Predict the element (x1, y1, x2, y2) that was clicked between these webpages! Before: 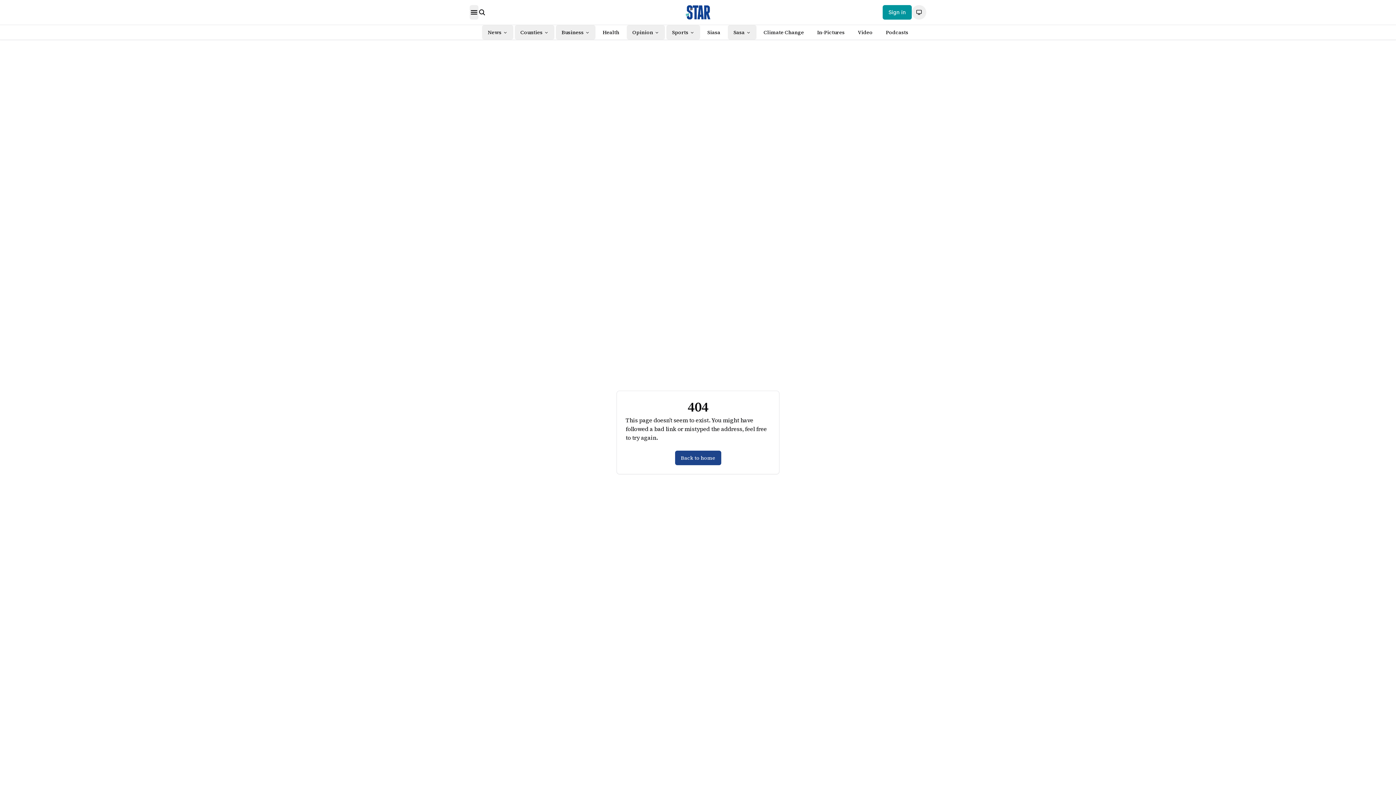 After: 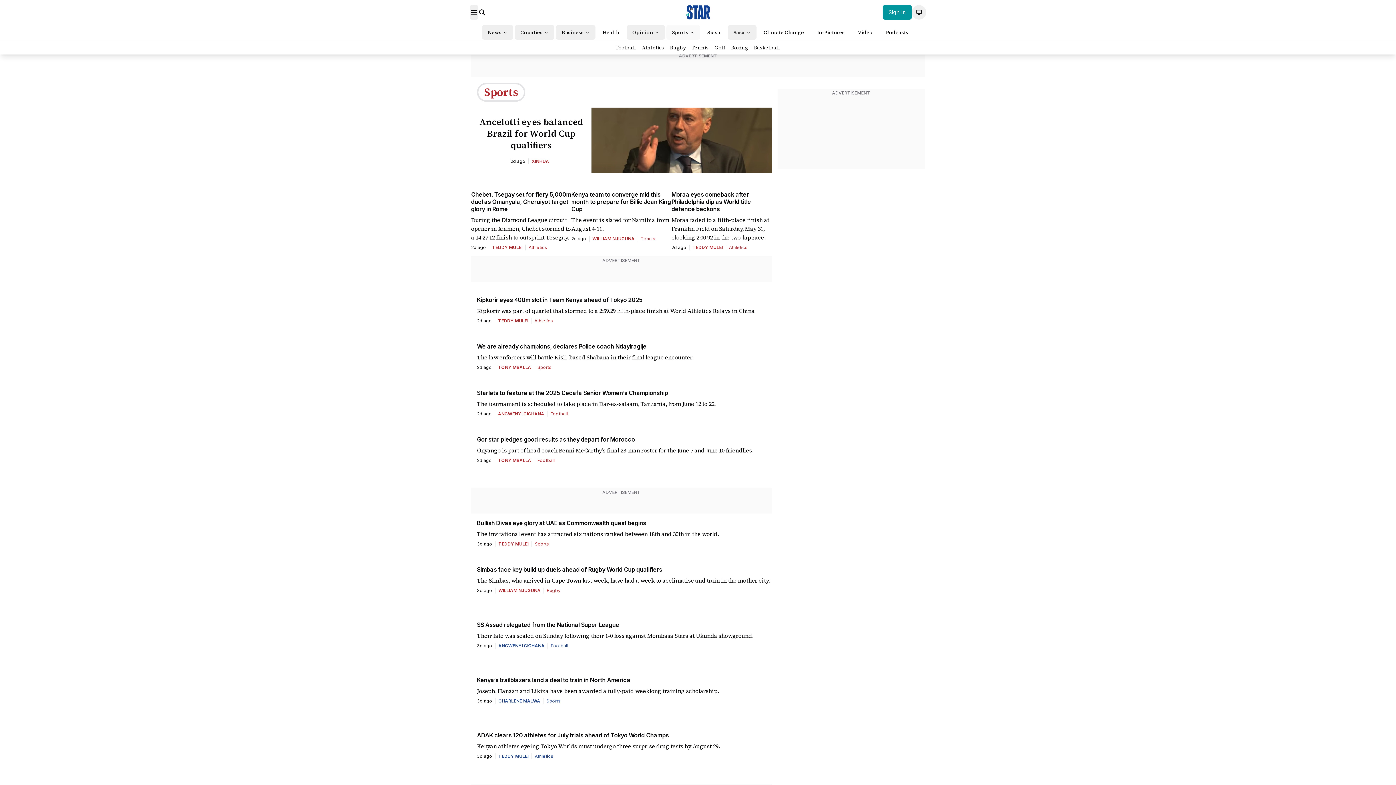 Action: bbox: (666, 25, 700, 39) label: Sports